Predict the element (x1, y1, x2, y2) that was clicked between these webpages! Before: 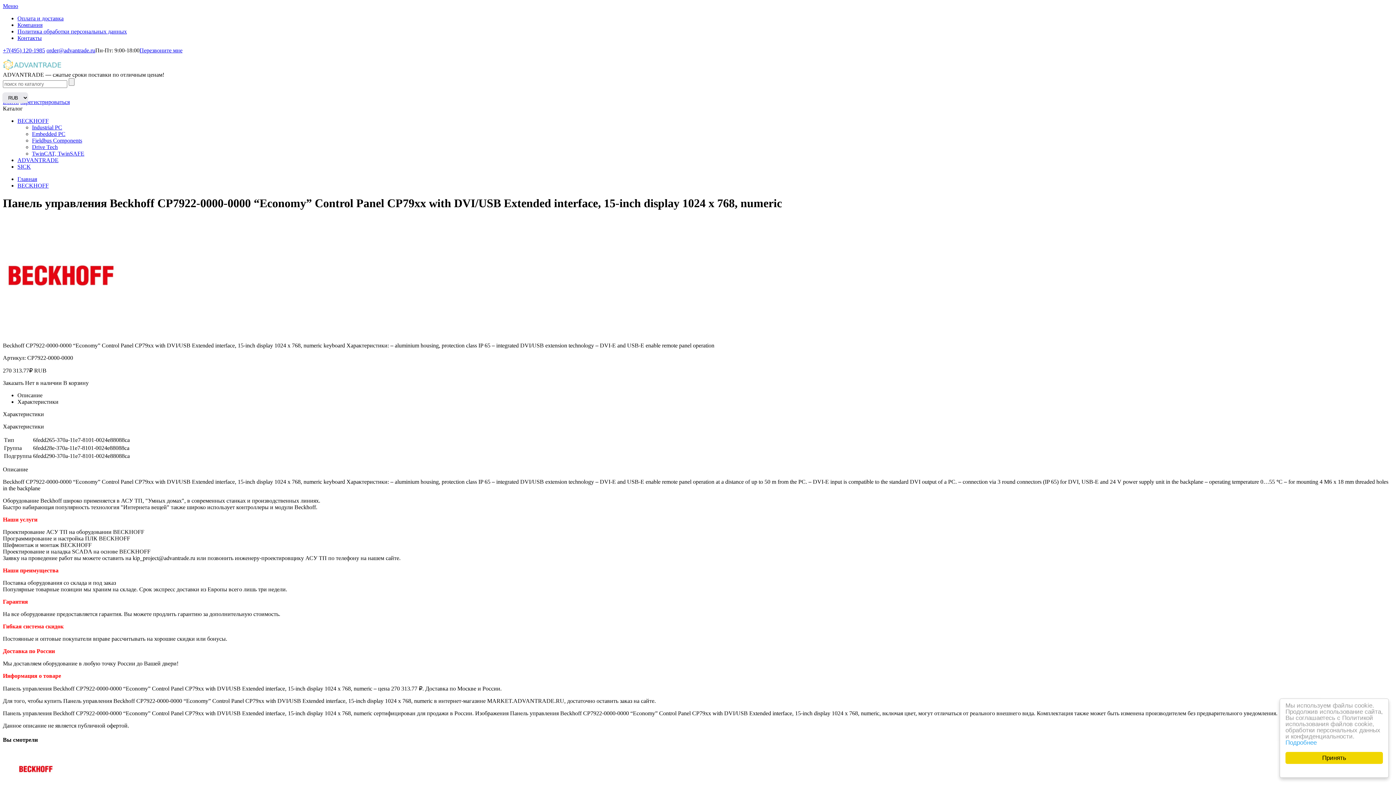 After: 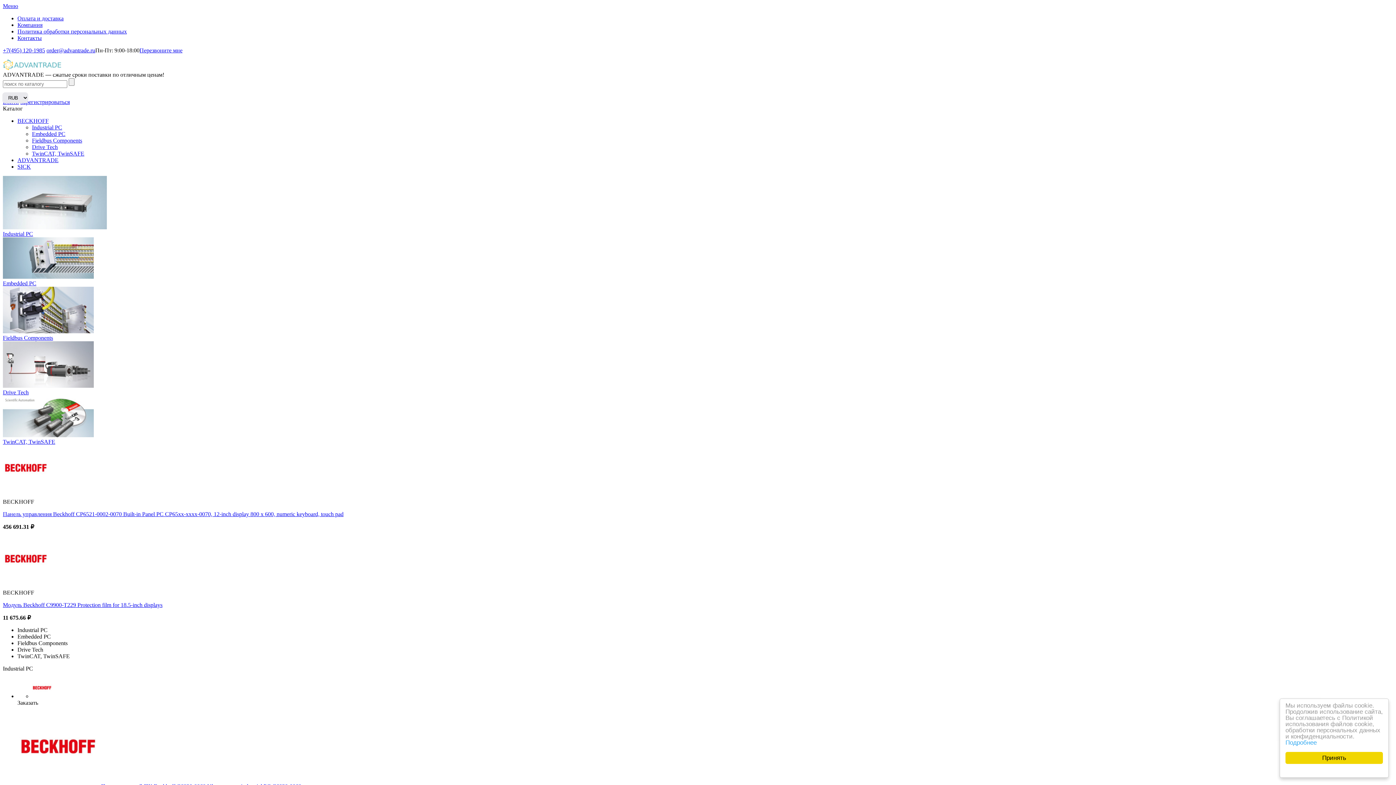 Action: bbox: (2, 65, 61, 71)